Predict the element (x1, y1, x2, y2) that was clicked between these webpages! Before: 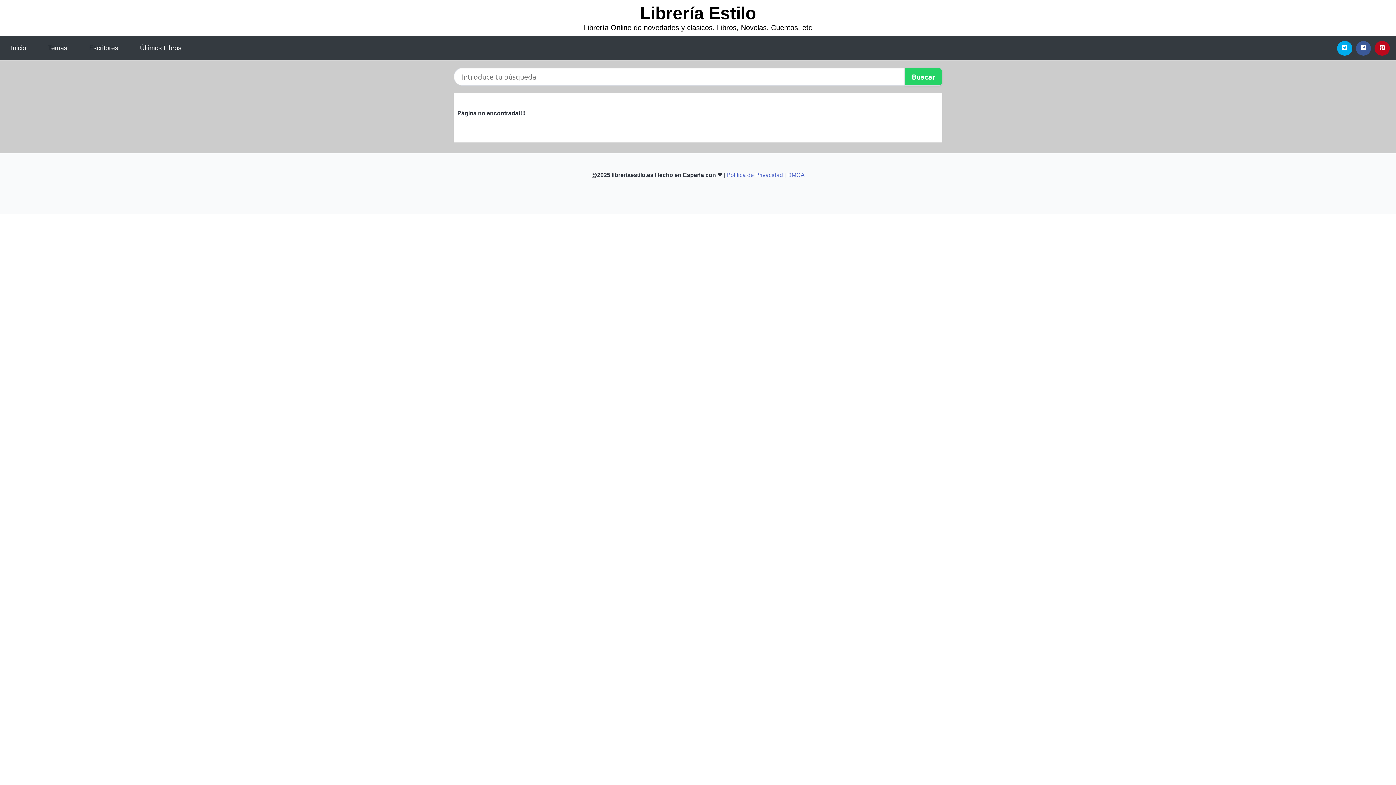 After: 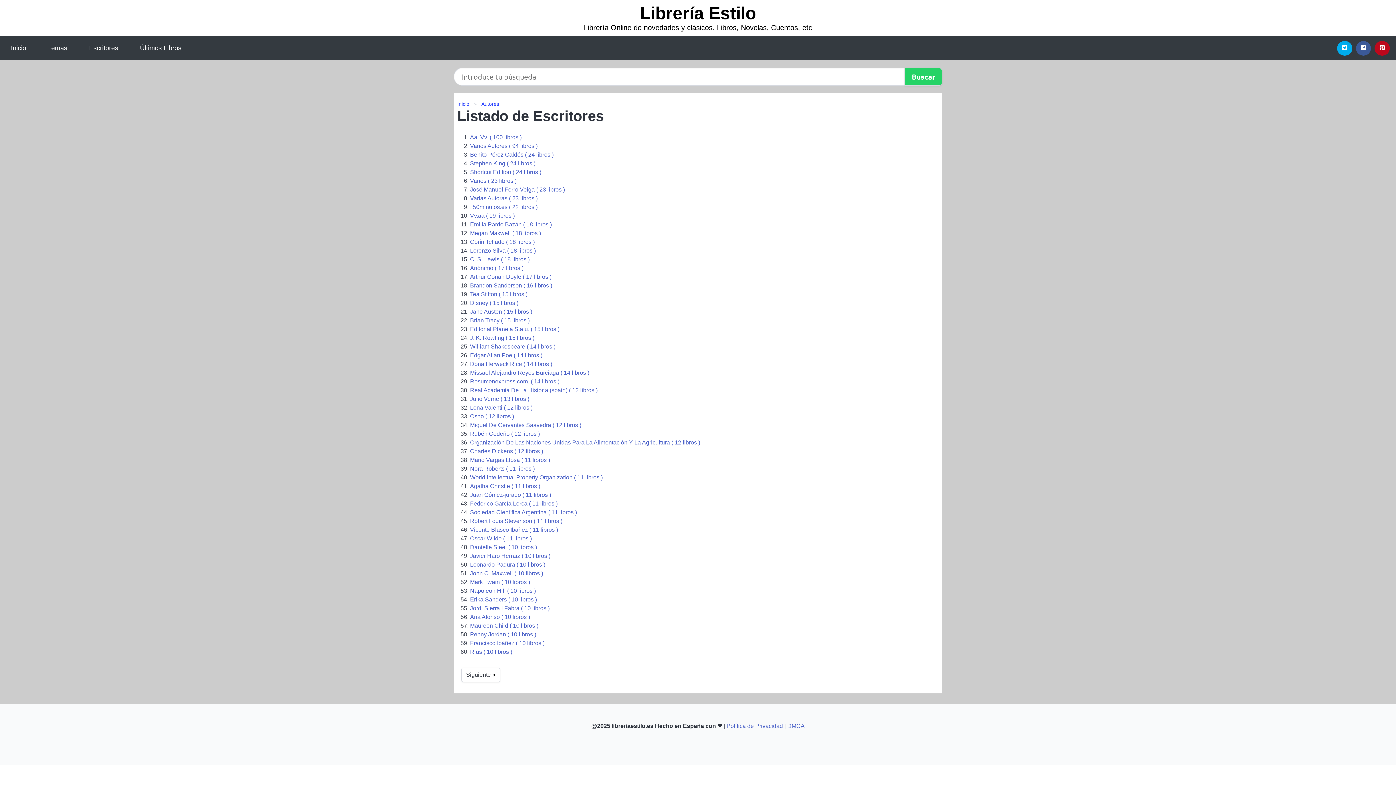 Action: bbox: (78, 36, 129, 60) label: Escritores